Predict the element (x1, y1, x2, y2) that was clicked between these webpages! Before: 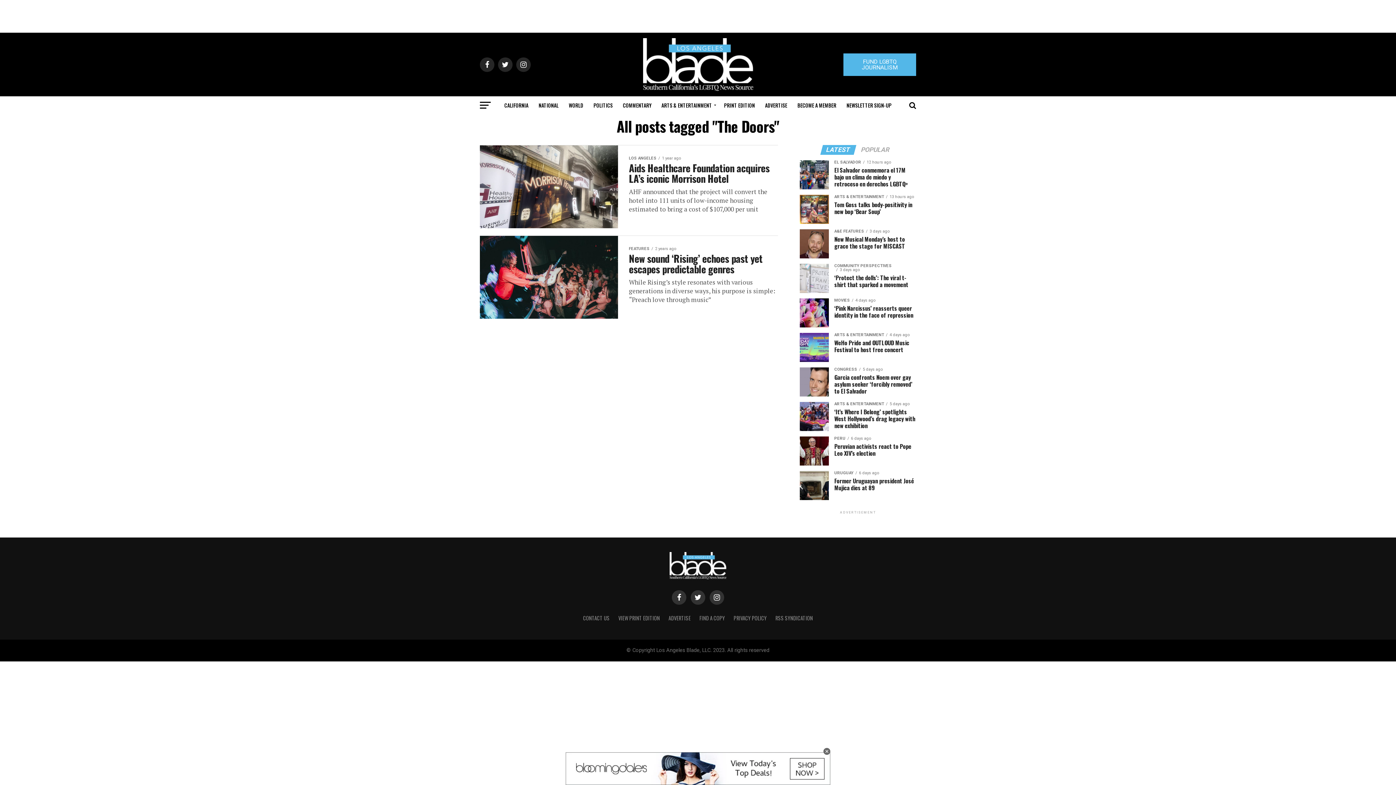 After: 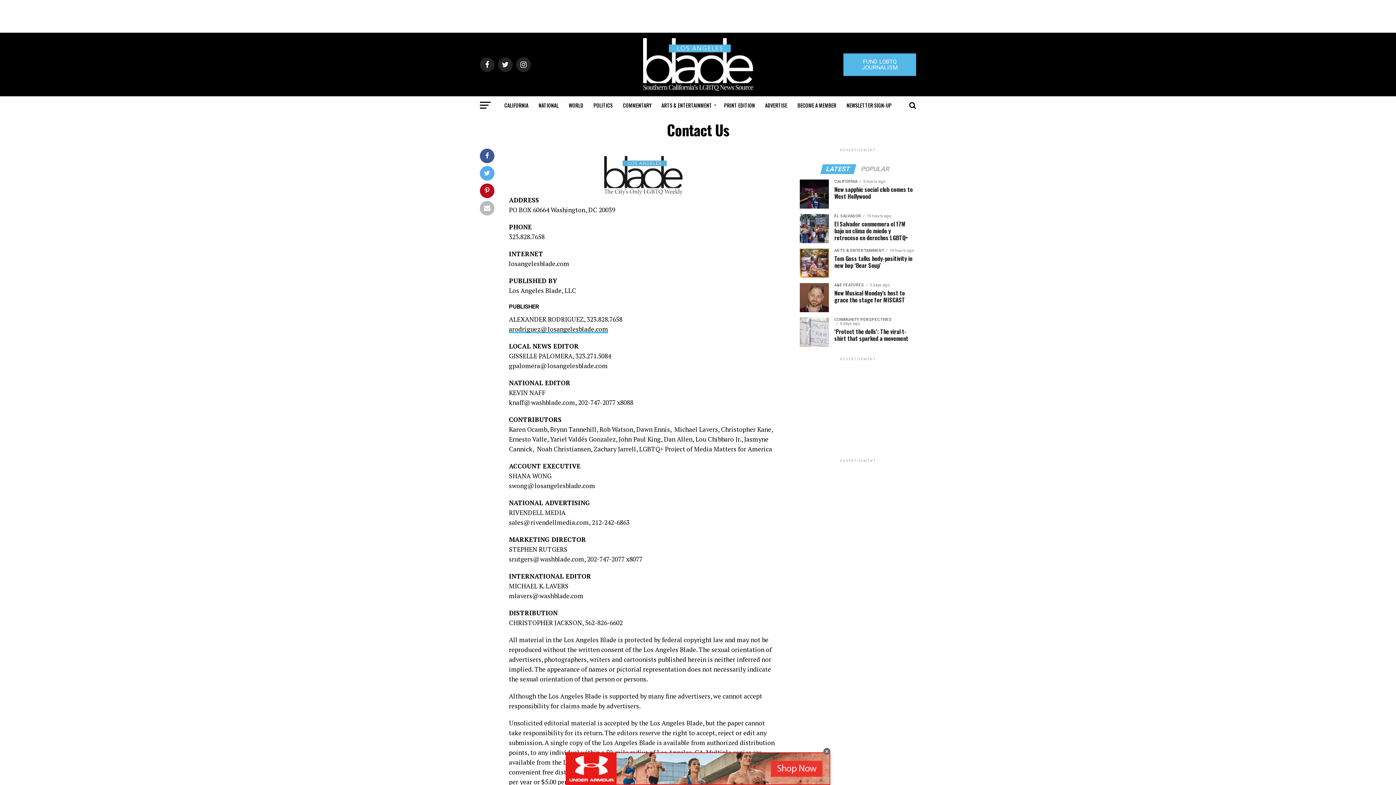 Action: bbox: (583, 614, 609, 622) label: CONTACT US